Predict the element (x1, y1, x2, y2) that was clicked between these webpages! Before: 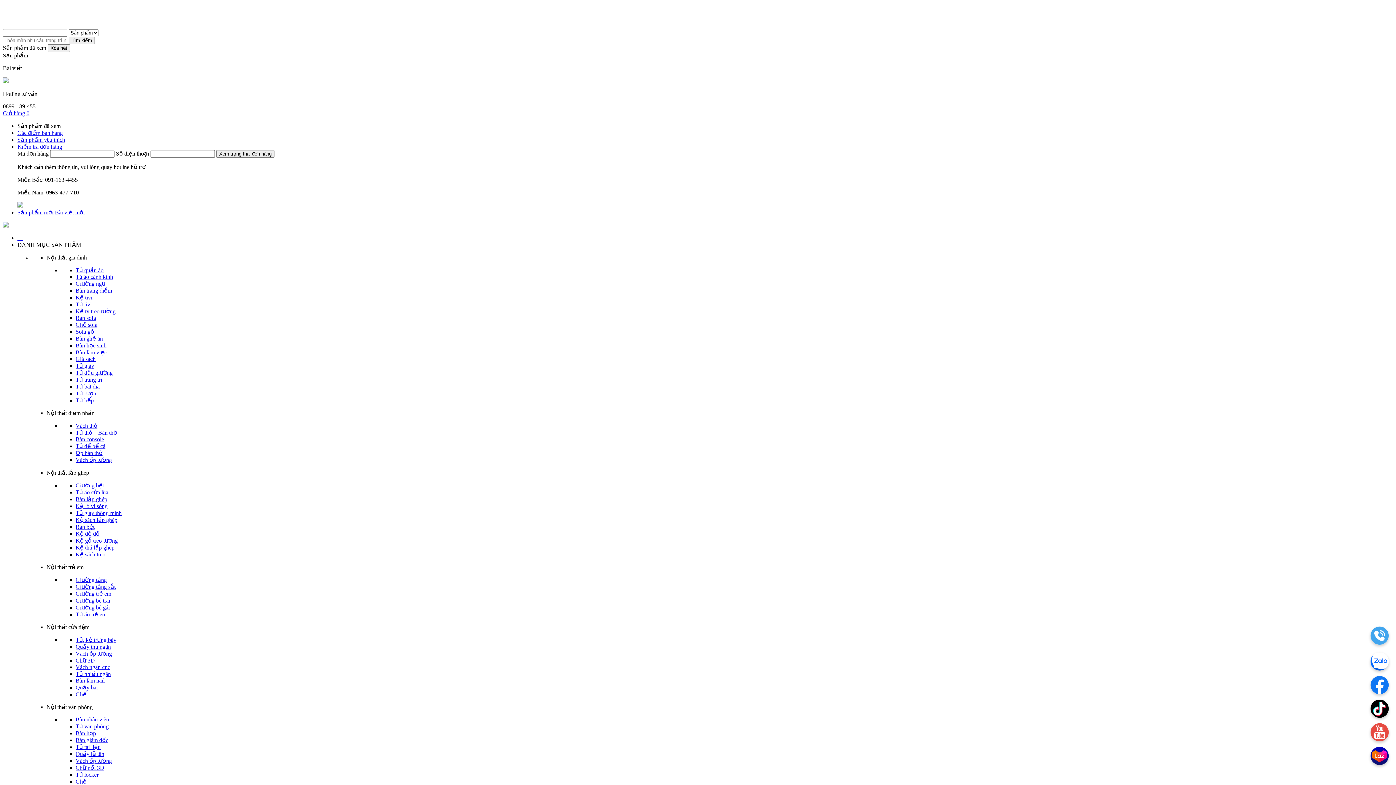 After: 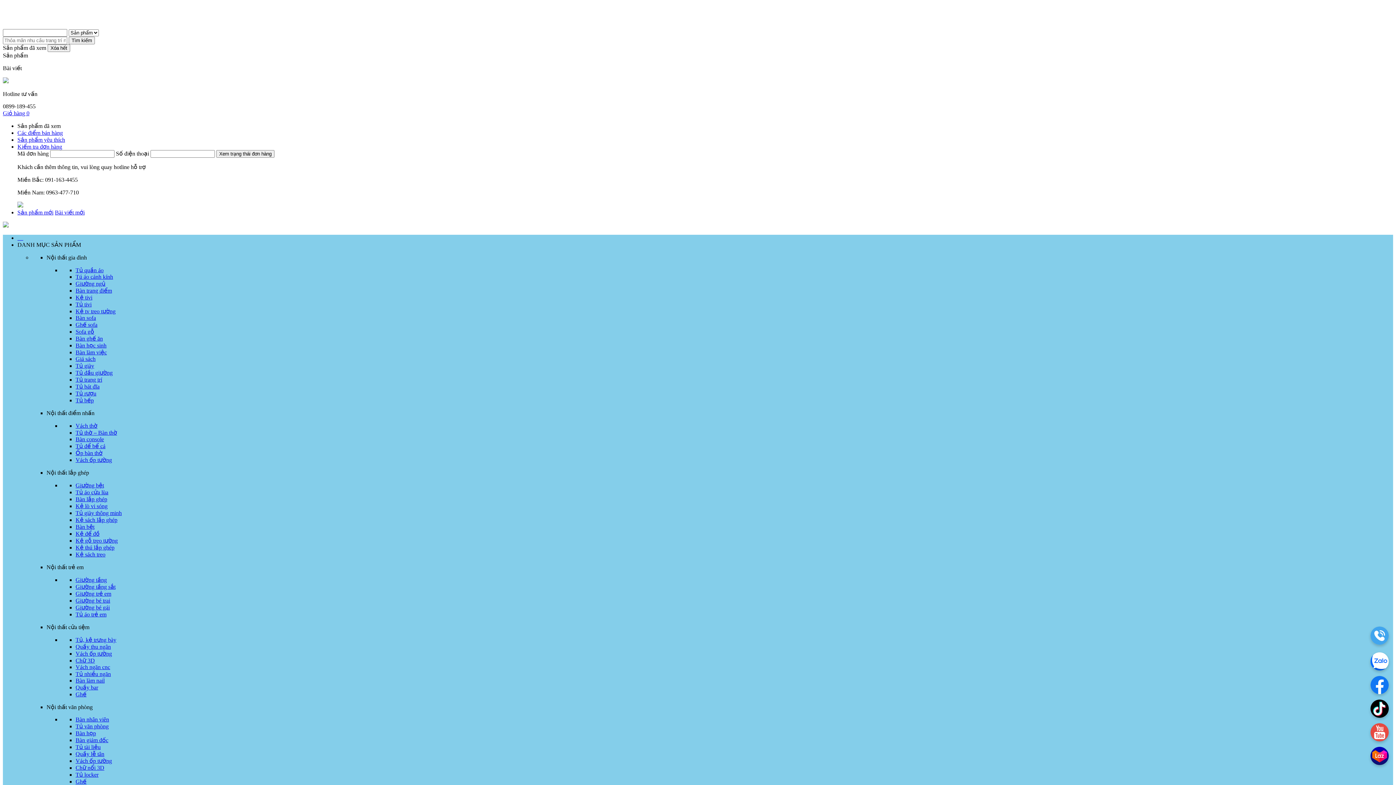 Action: label: Giường bé gái bbox: (75, 604, 109, 610)